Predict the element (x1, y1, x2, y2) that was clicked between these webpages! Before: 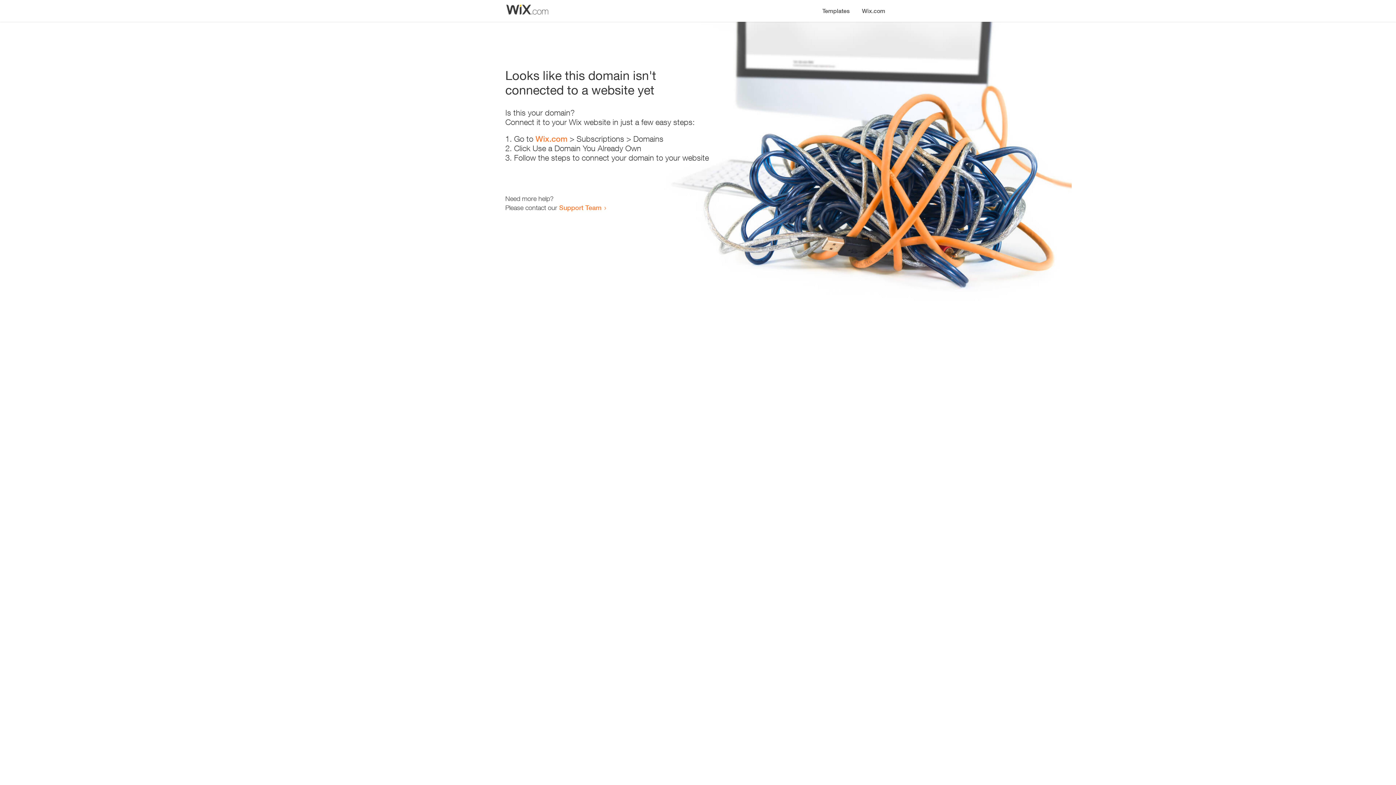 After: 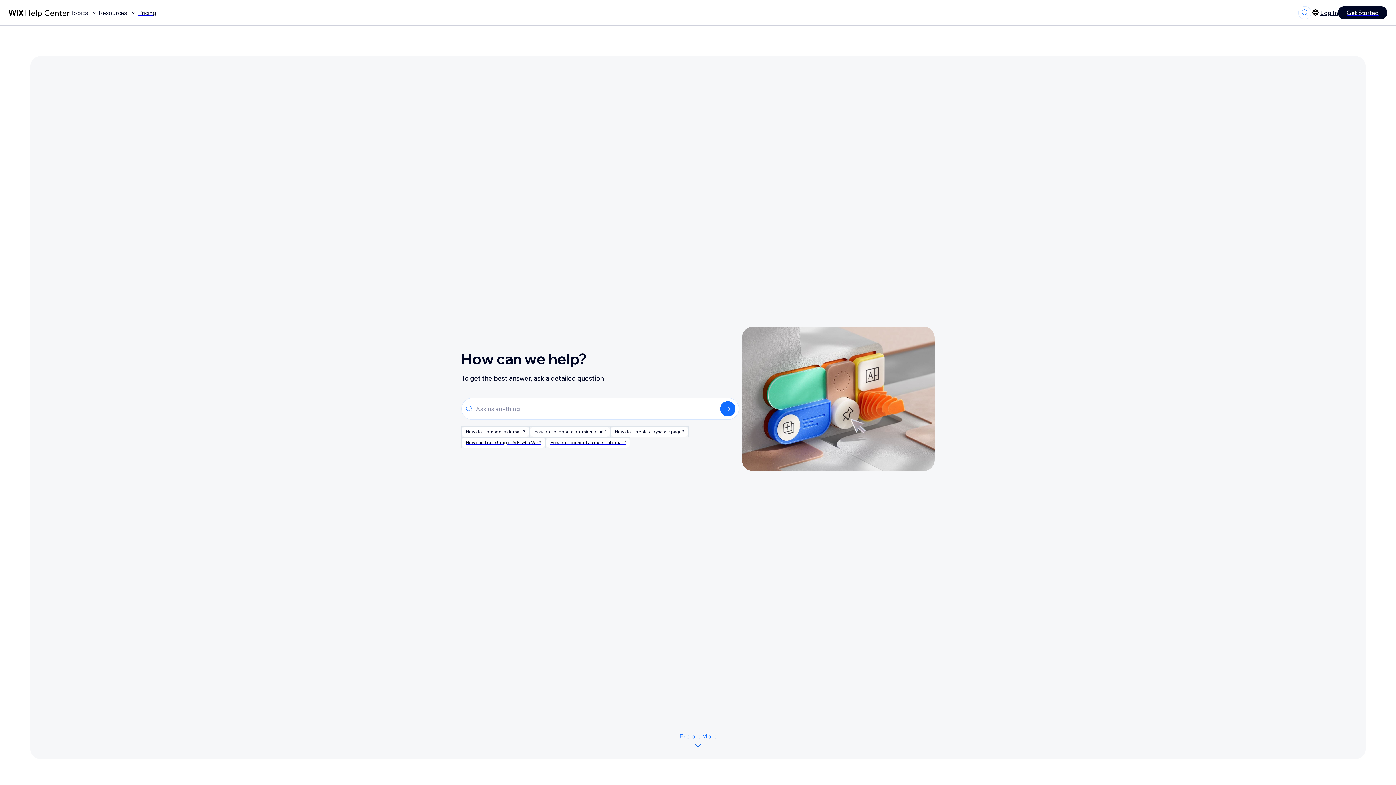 Action: label: Support Team bbox: (559, 203, 601, 211)